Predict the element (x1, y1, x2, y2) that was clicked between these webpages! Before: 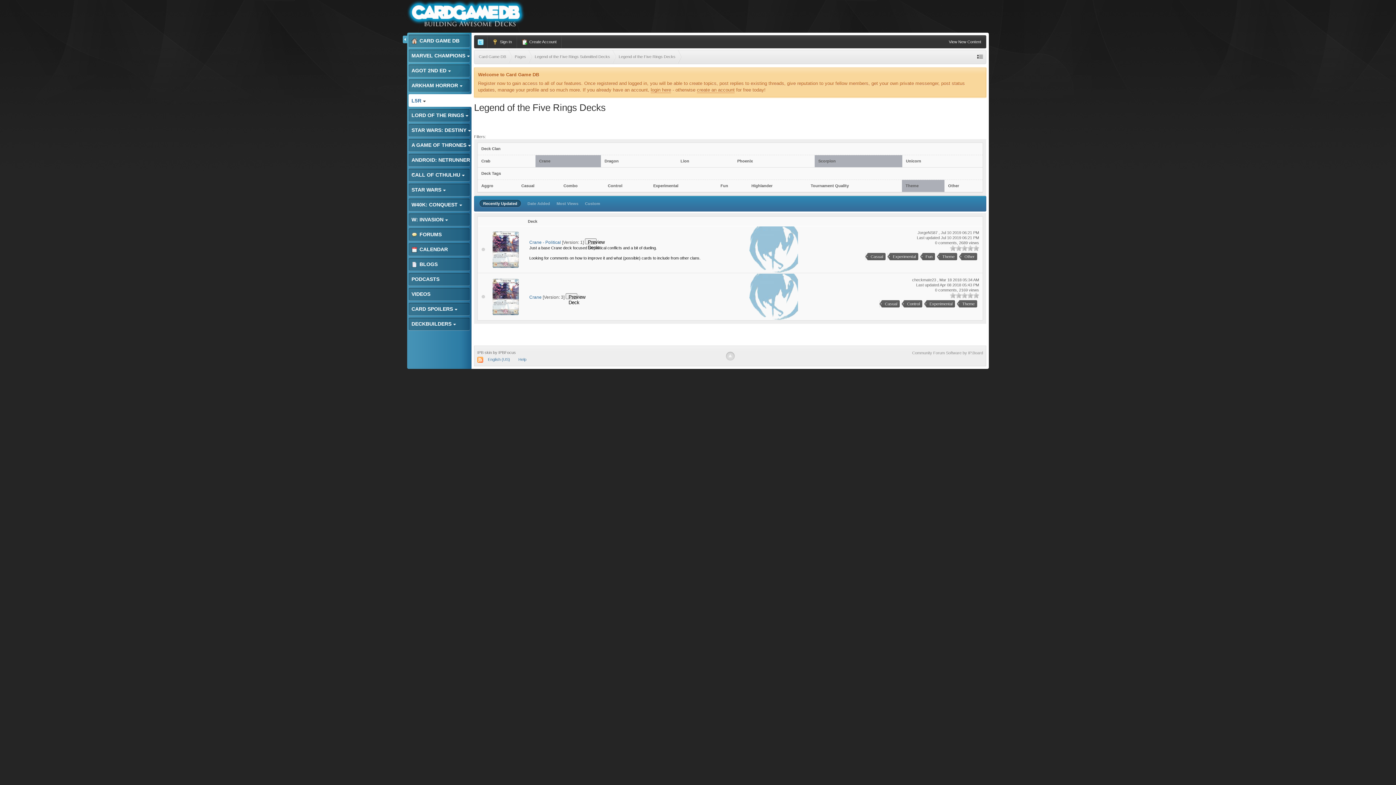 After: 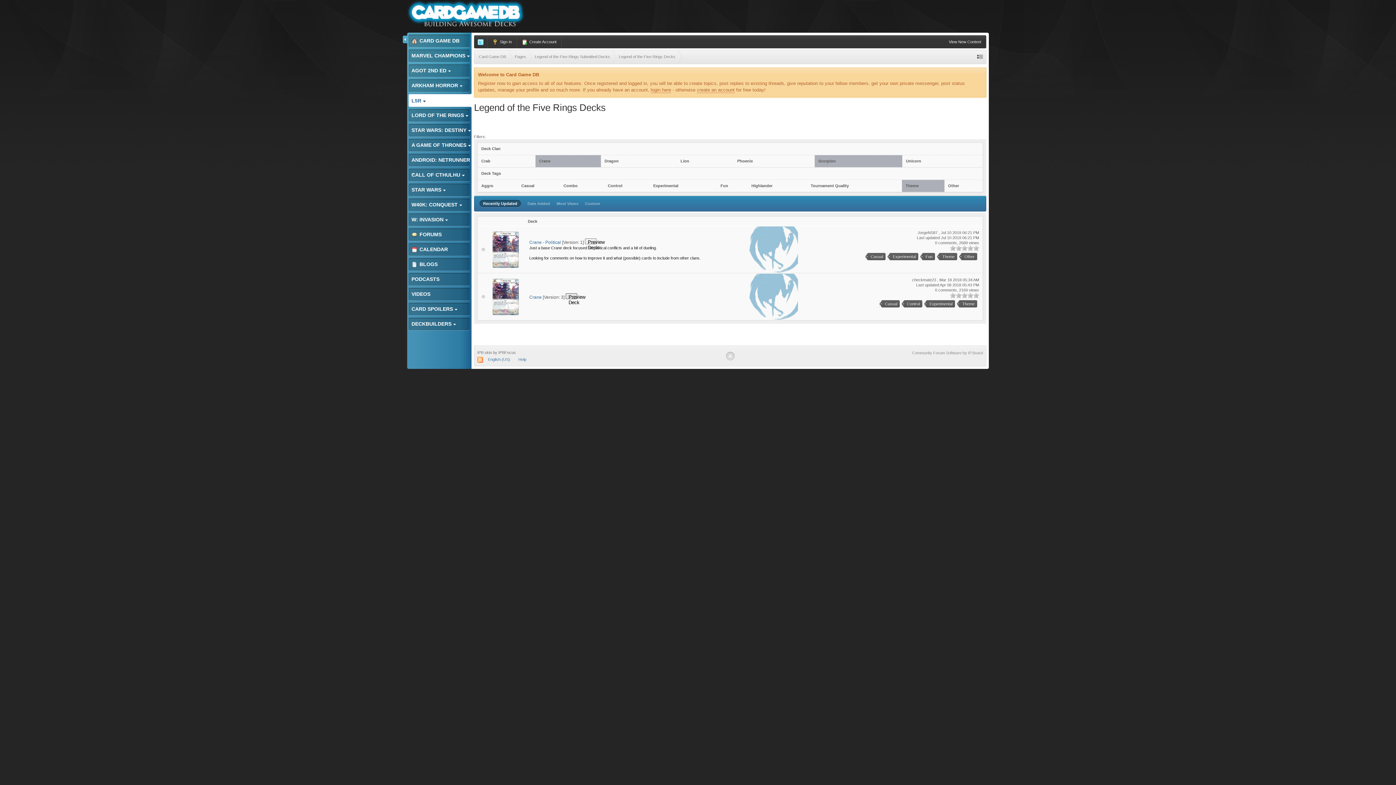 Action: label: Preview Deck bbox: (565, 293, 577, 299)